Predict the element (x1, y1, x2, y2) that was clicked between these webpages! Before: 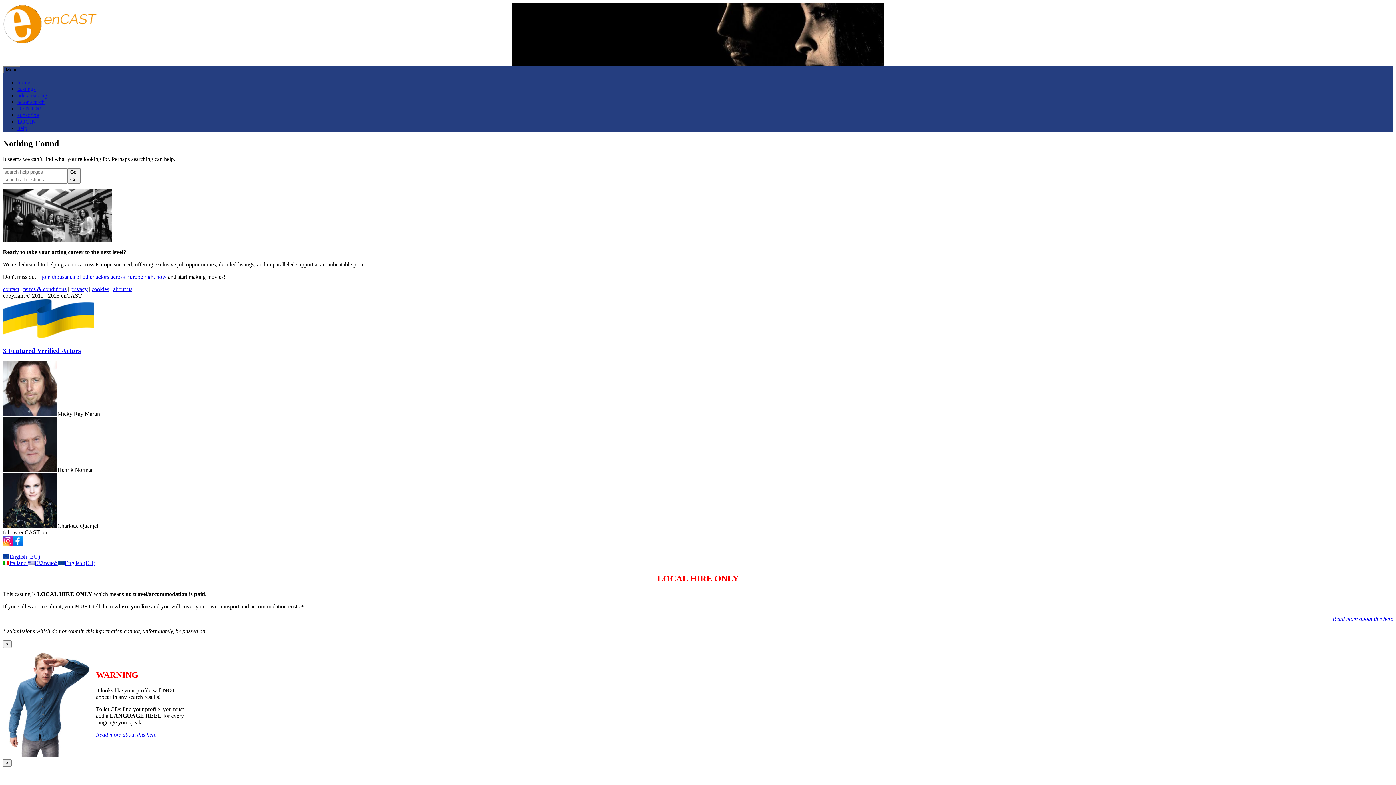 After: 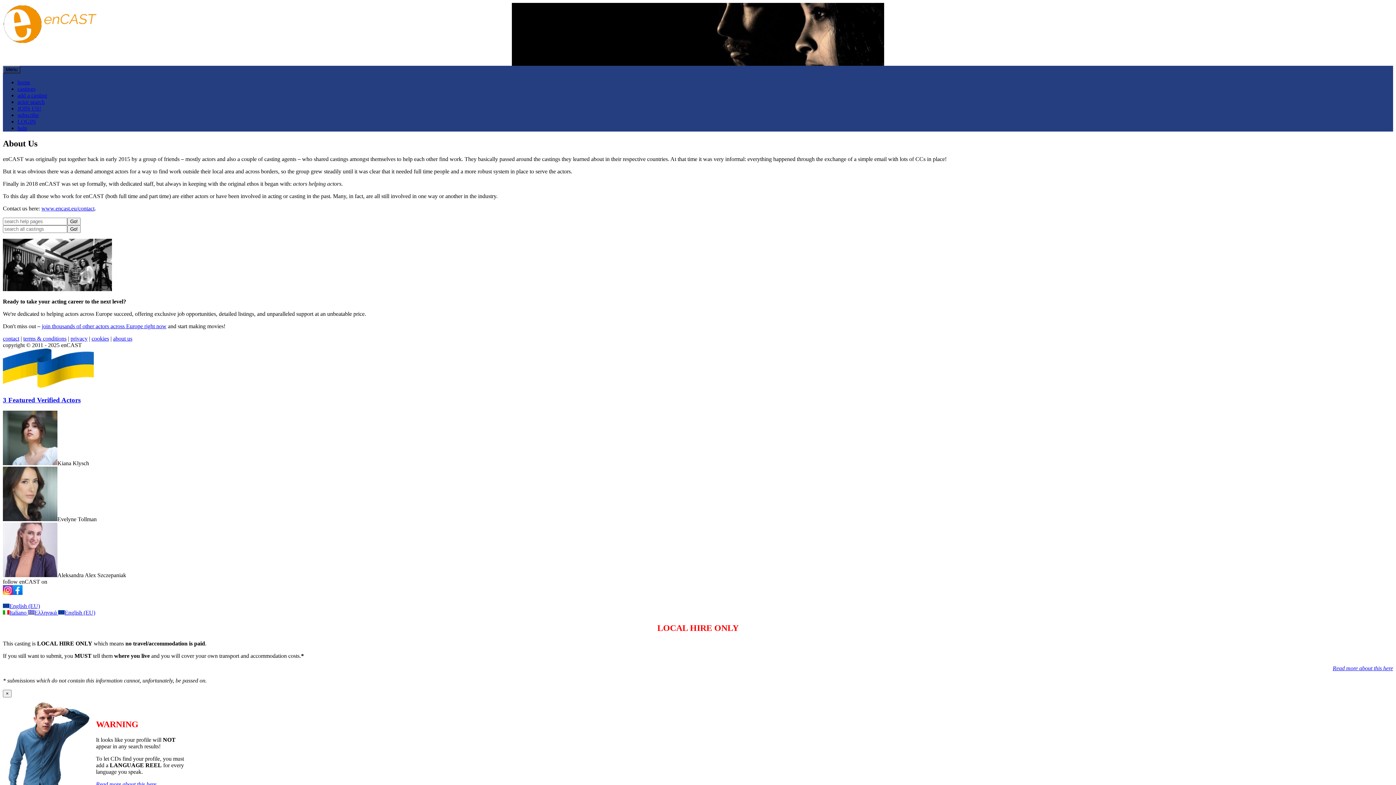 Action: label: about us bbox: (113, 286, 132, 292)